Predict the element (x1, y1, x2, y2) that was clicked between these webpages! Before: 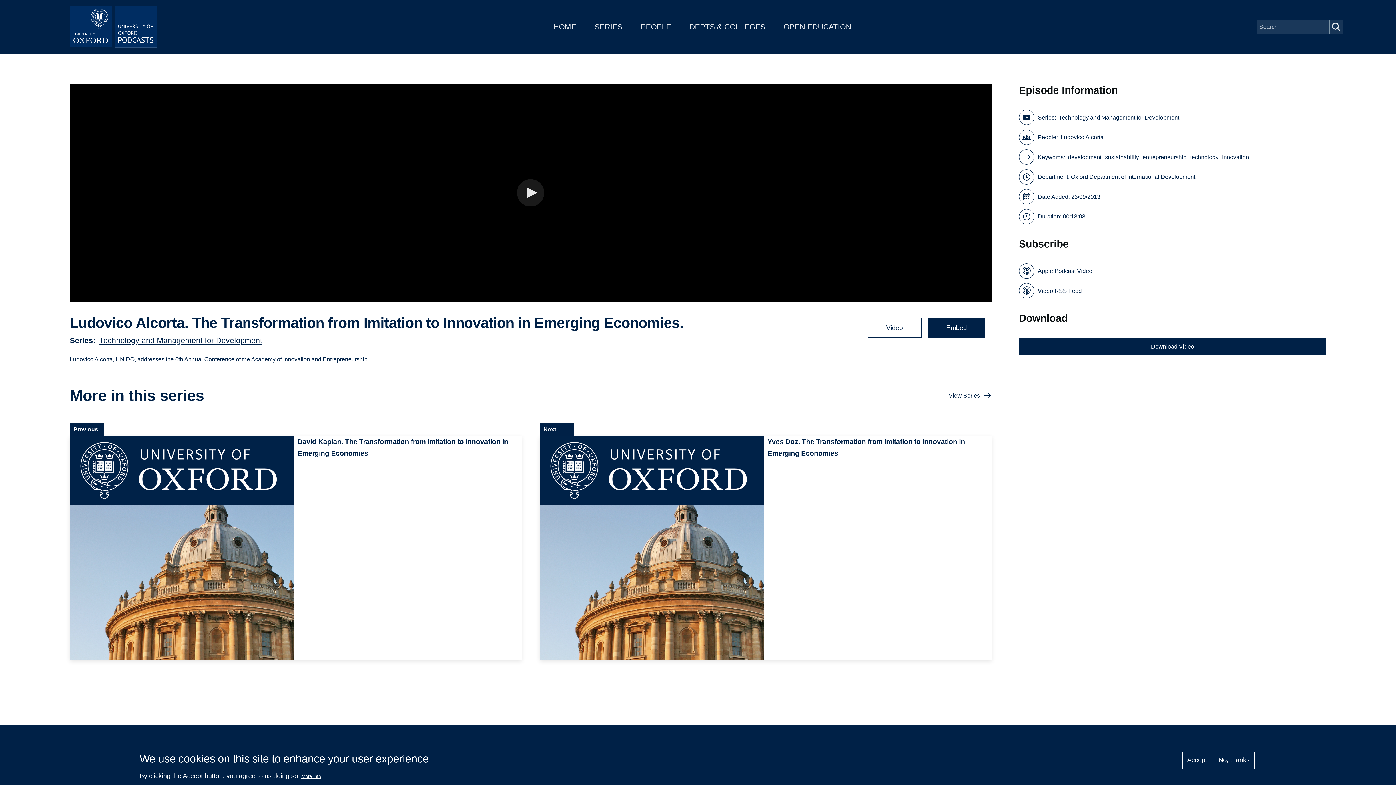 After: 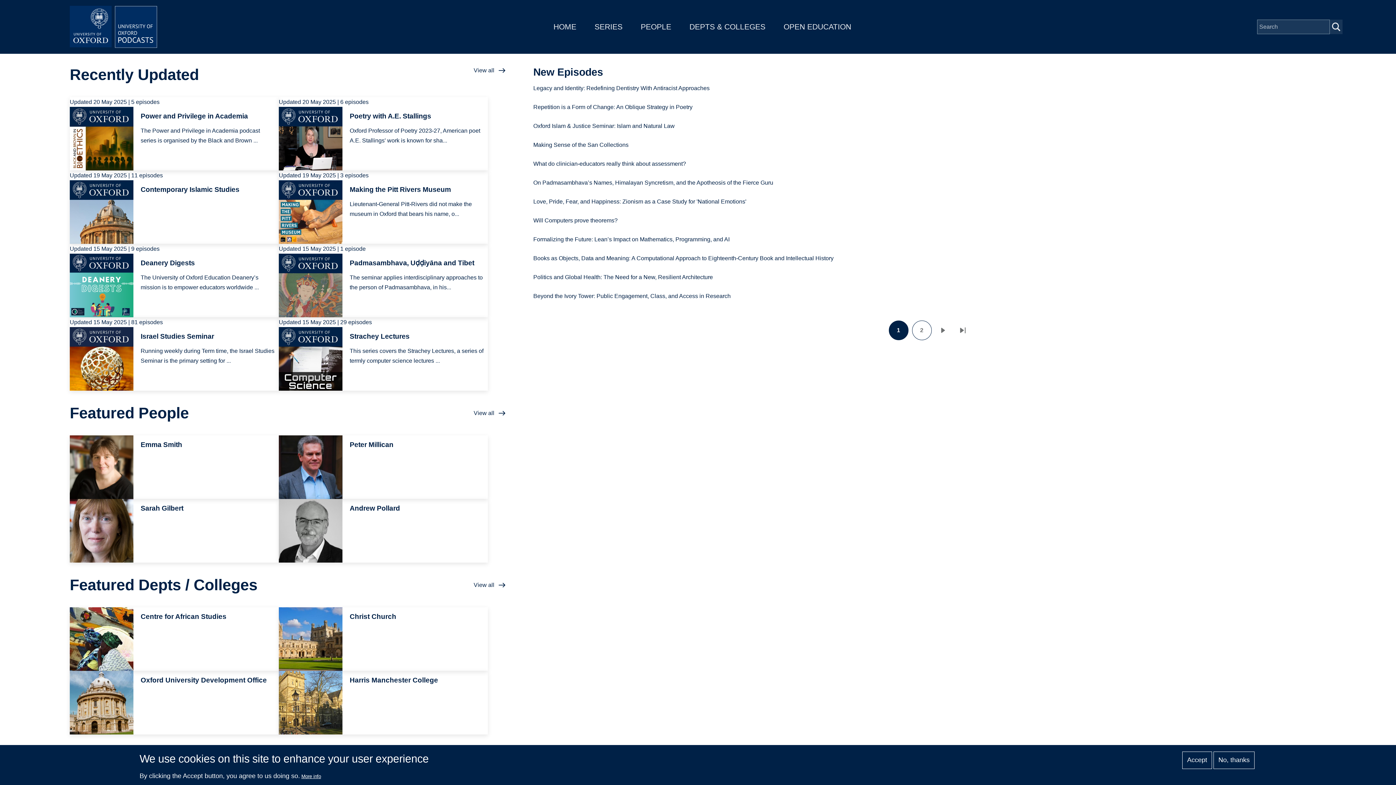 Action: bbox: (69, 5, 160, 48)